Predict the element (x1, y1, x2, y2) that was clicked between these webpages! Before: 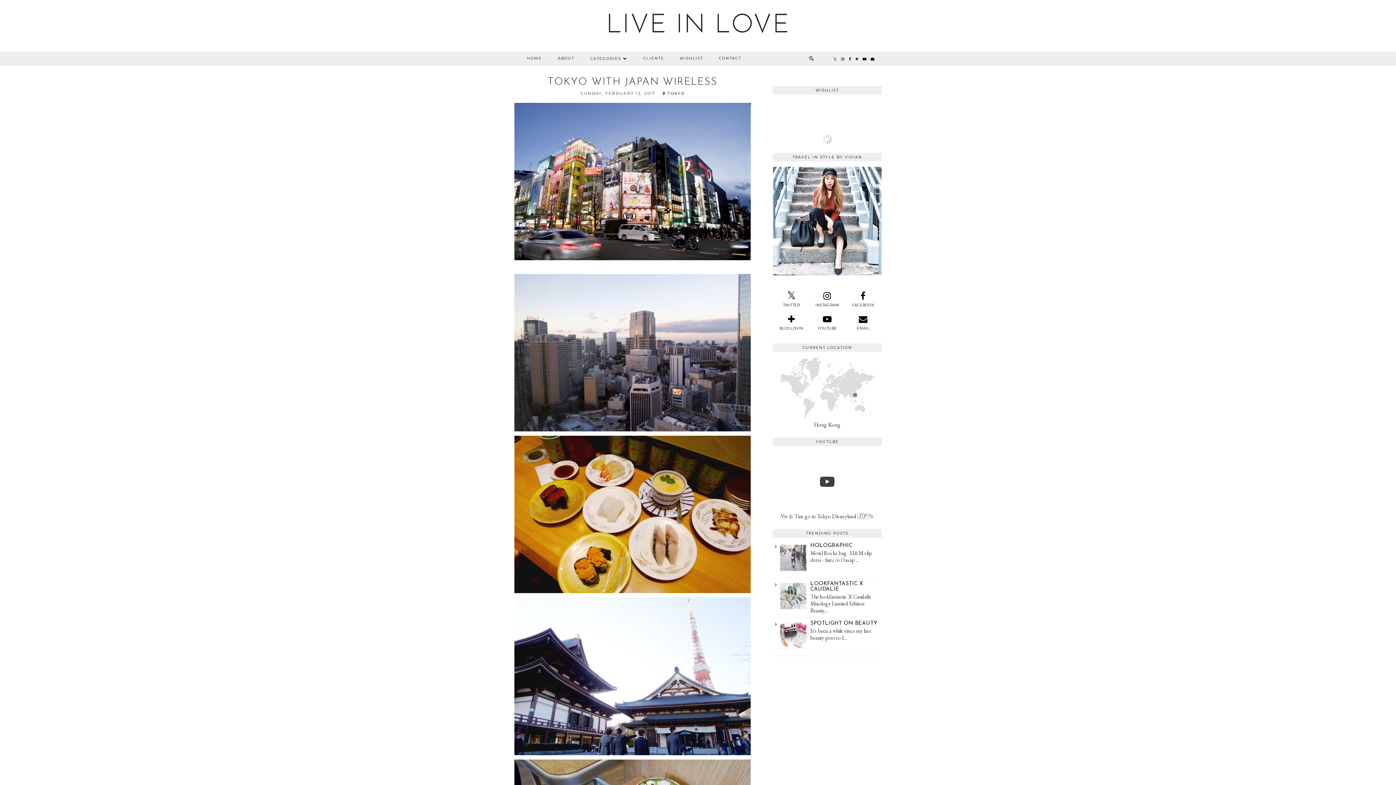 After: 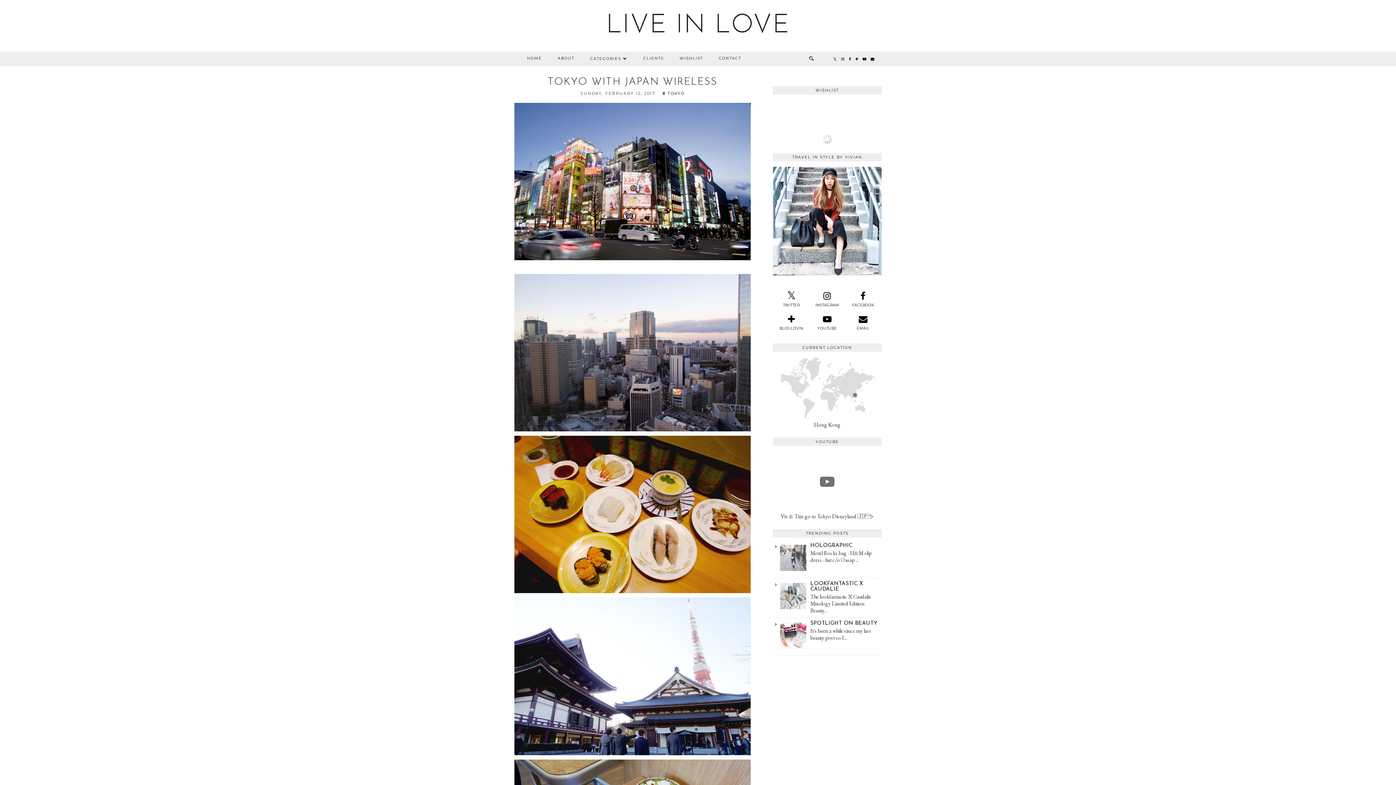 Action: bbox: (773, 451, 881, 512)